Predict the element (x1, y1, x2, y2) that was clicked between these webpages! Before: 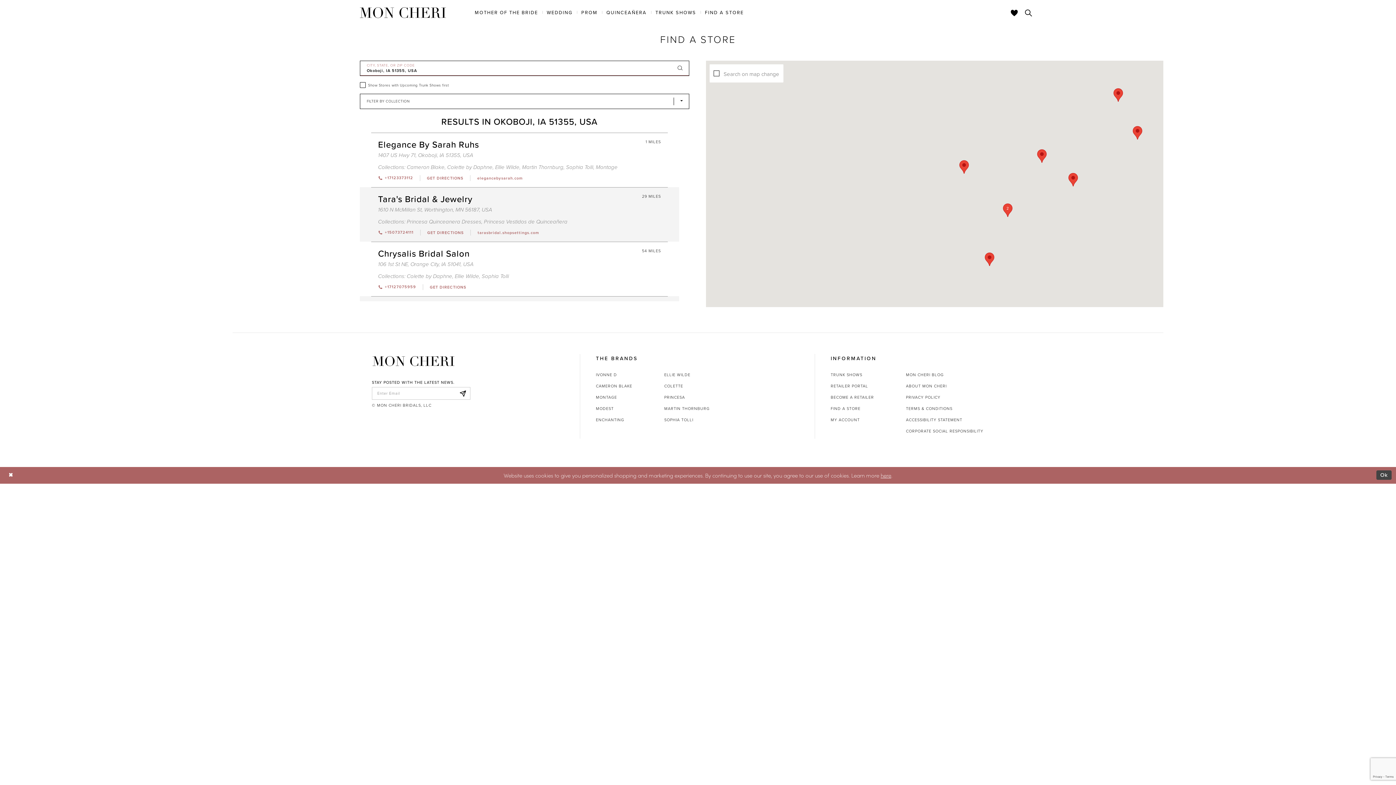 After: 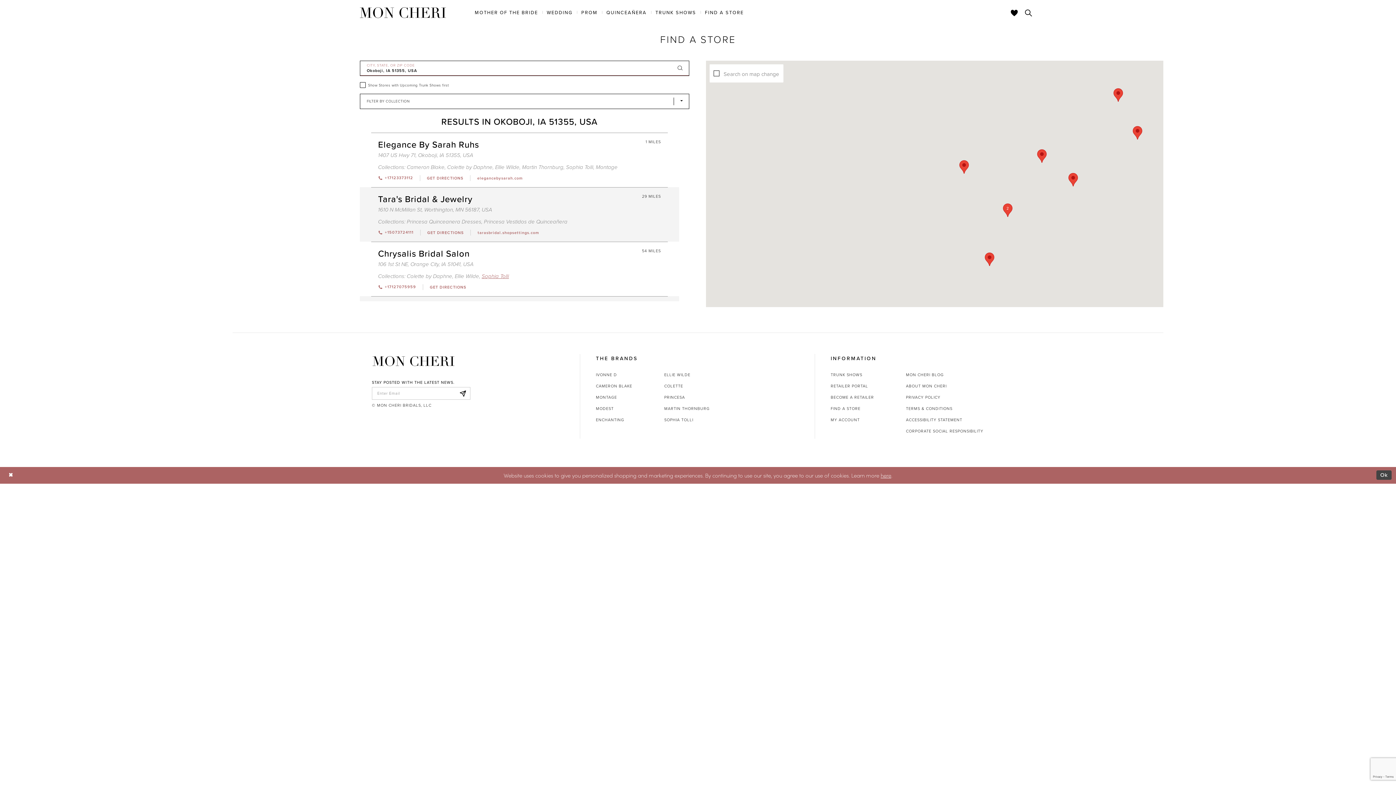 Action: label: Visit Sophia Tolli page - Opens in new tab bbox: (481, 272, 509, 280)